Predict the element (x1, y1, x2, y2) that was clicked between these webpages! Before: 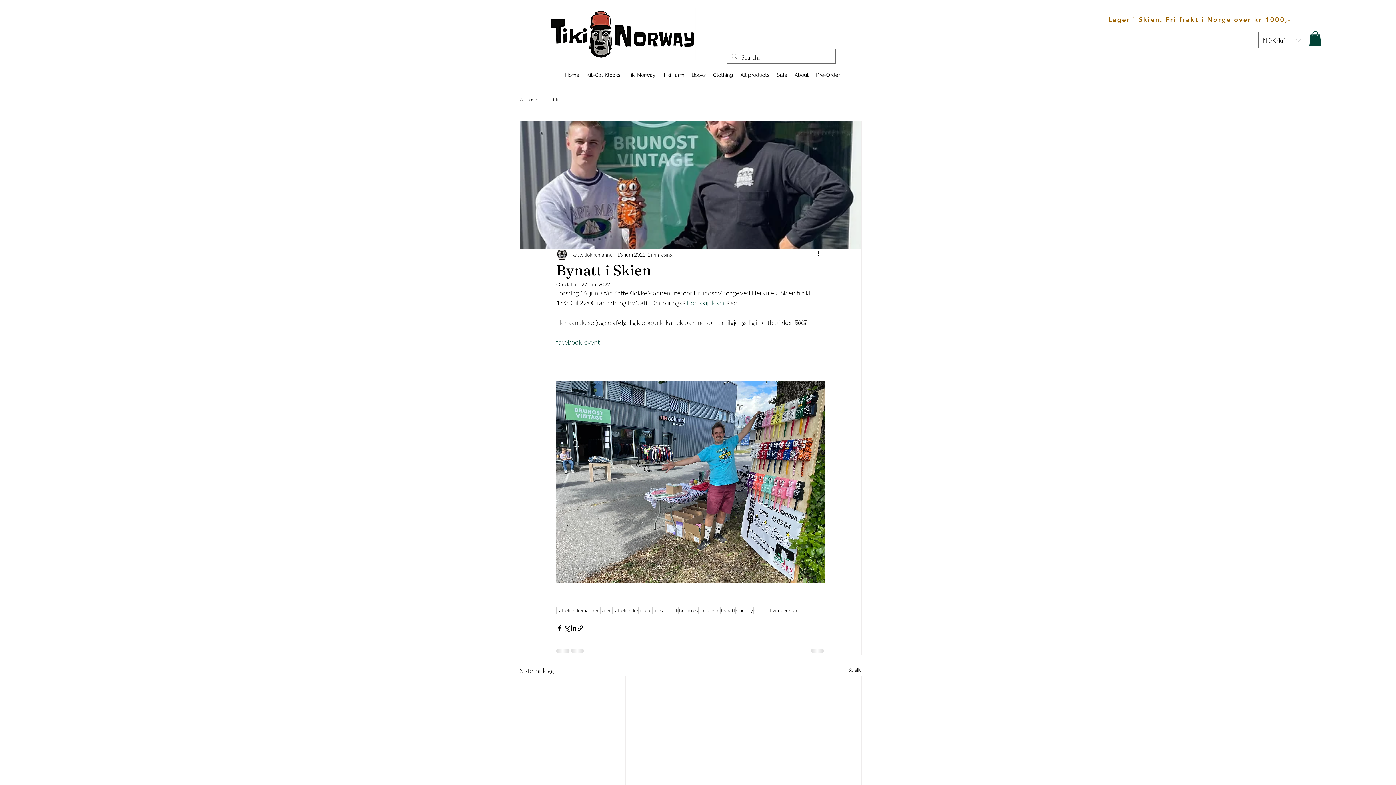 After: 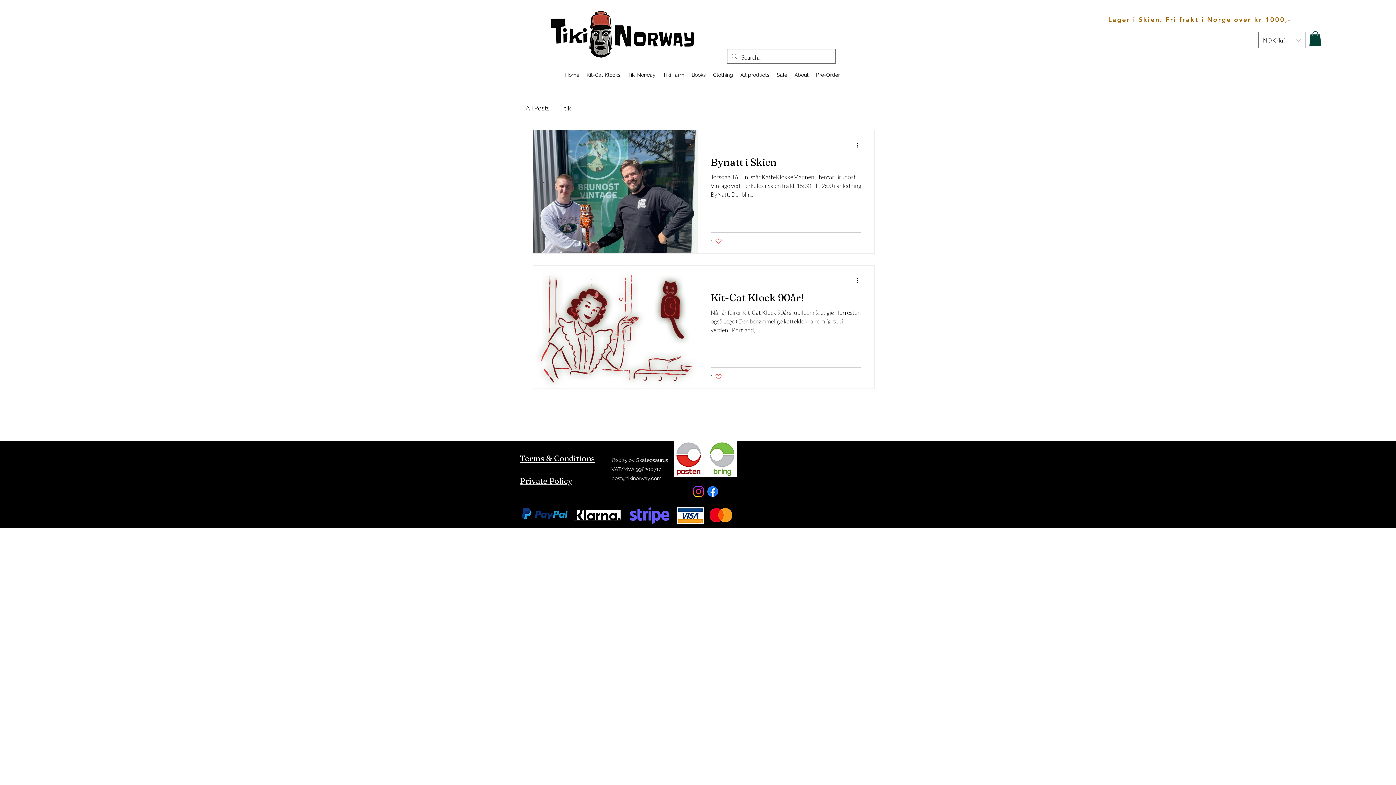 Action: label: skien bbox: (600, 606, 612, 614)